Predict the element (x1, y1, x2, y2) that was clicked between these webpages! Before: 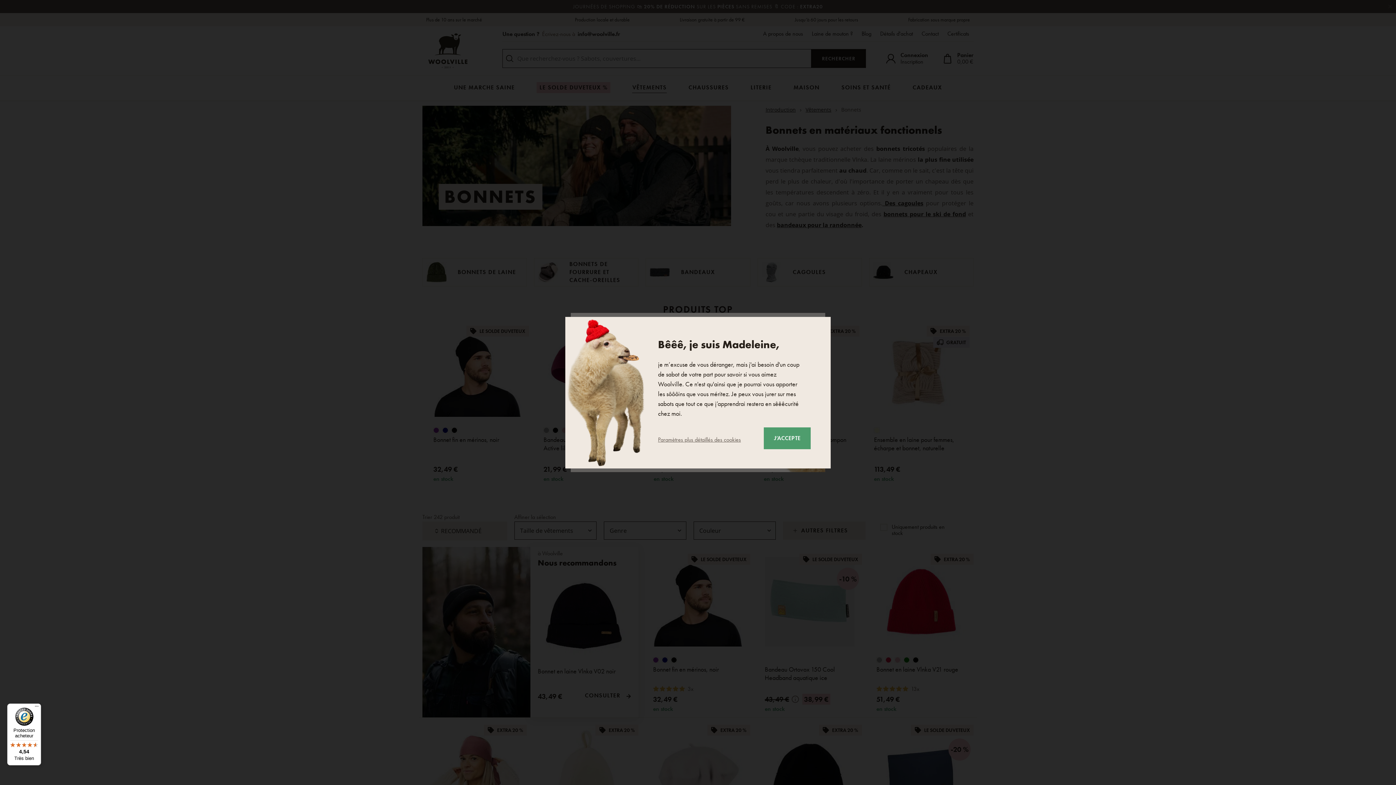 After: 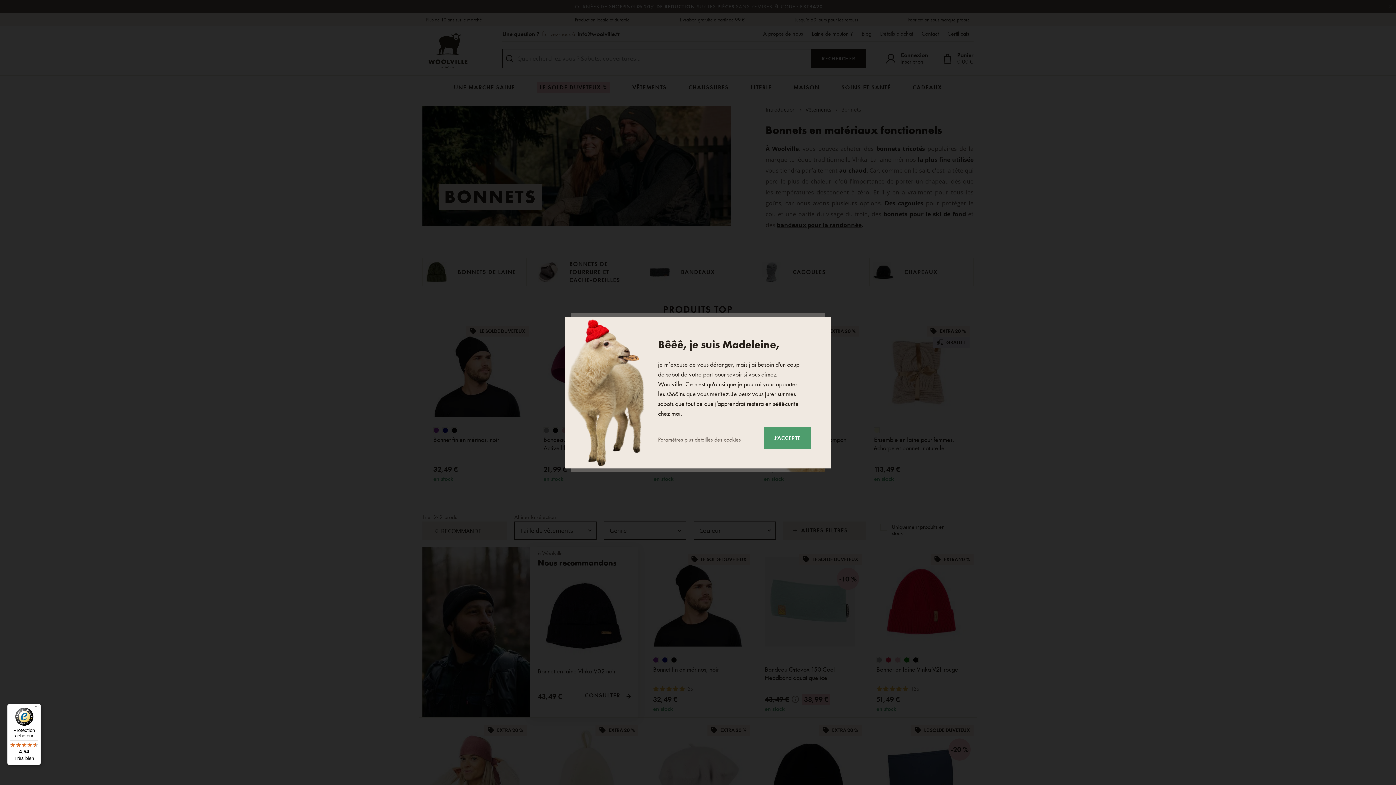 Action: label: Protection acheteur

4,54

Très bien bbox: (7, 704, 41, 765)